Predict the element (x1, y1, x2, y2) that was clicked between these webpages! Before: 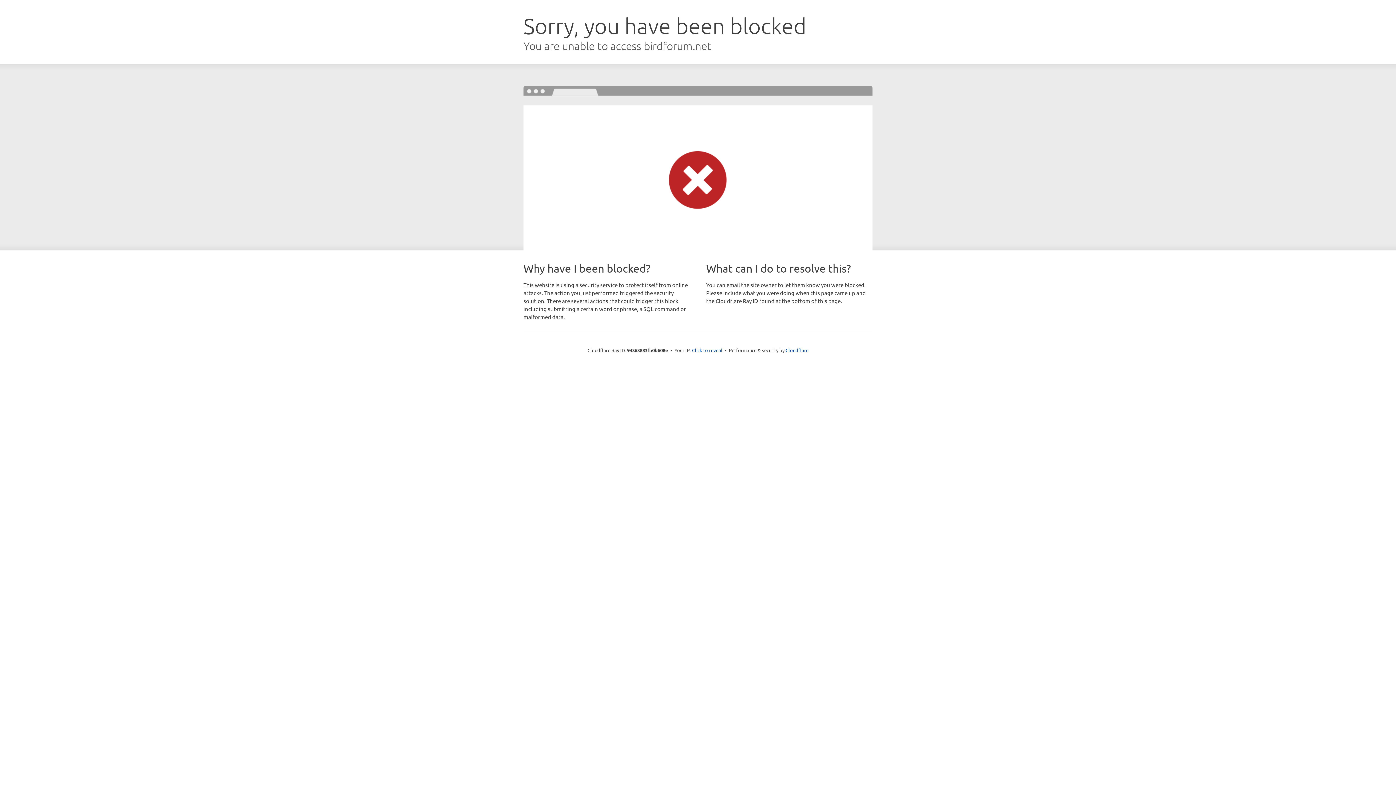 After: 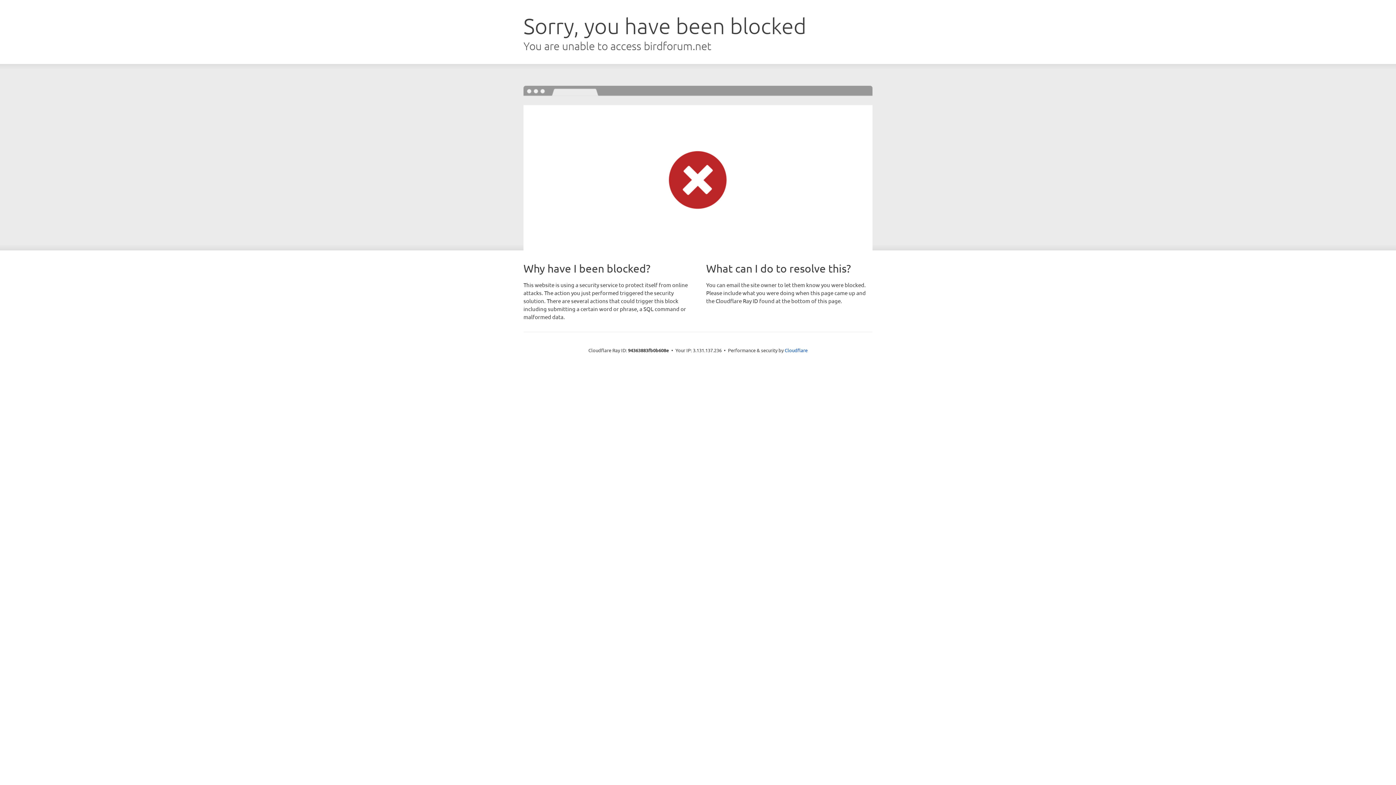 Action: label: Click to reveal bbox: (692, 346, 722, 353)